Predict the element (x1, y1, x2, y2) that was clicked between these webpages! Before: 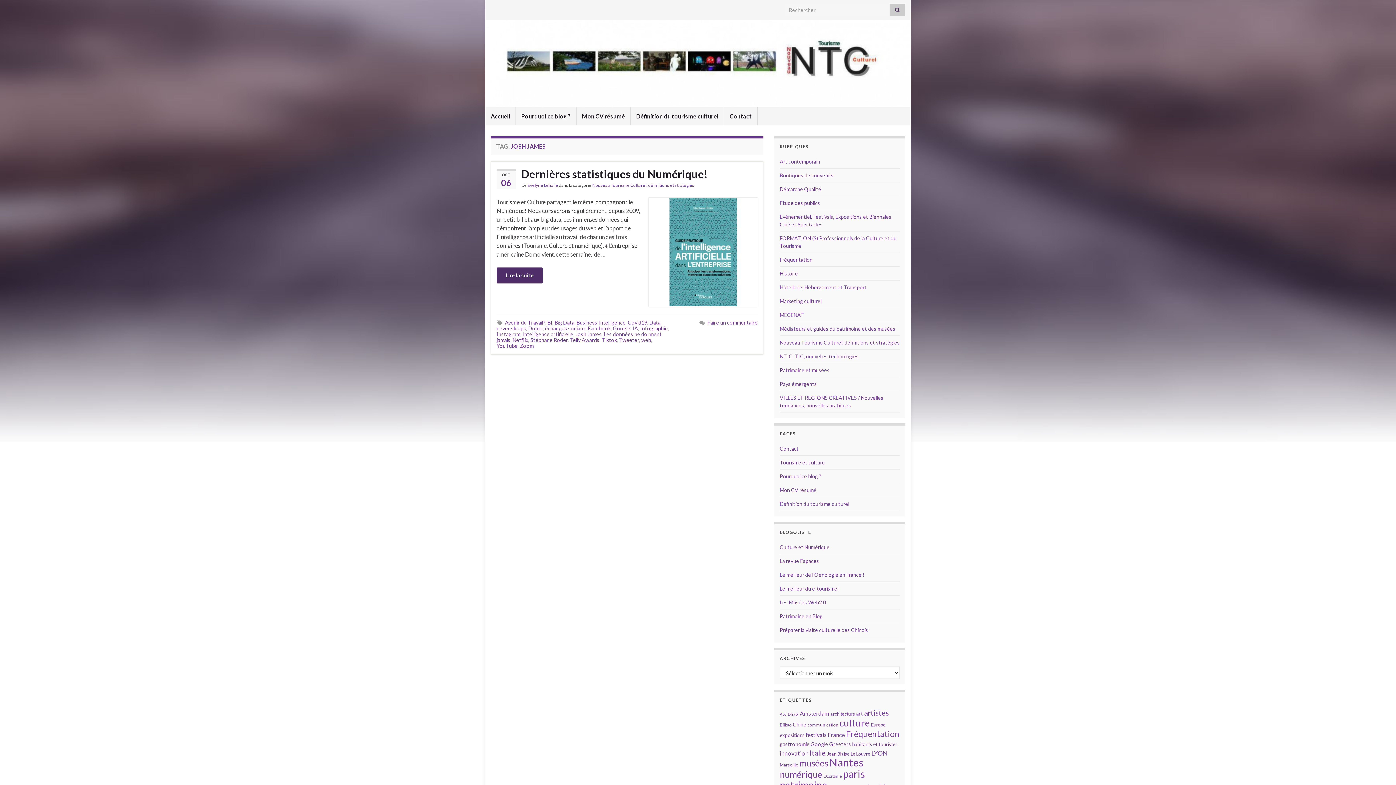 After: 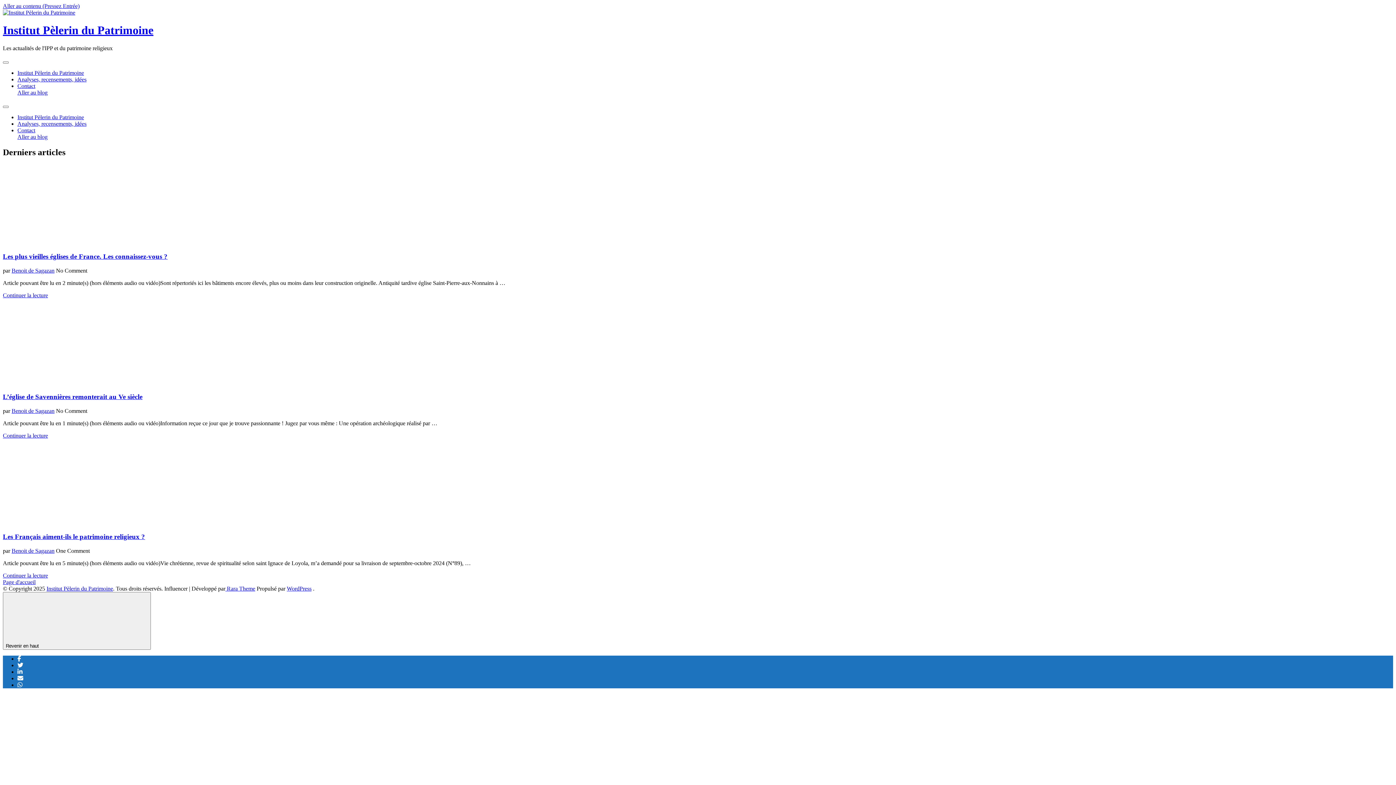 Action: bbox: (780, 613, 822, 619) label: Patrimoine en Blog